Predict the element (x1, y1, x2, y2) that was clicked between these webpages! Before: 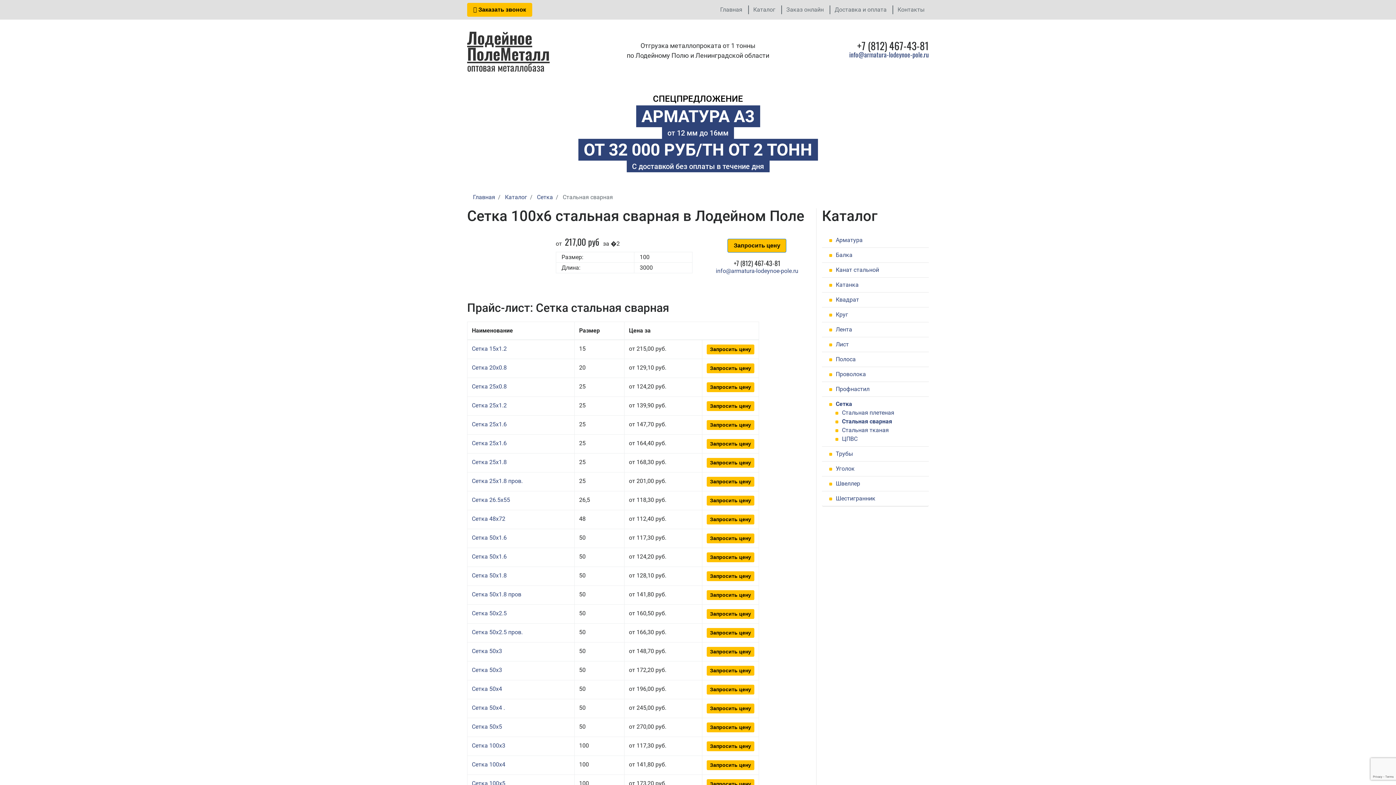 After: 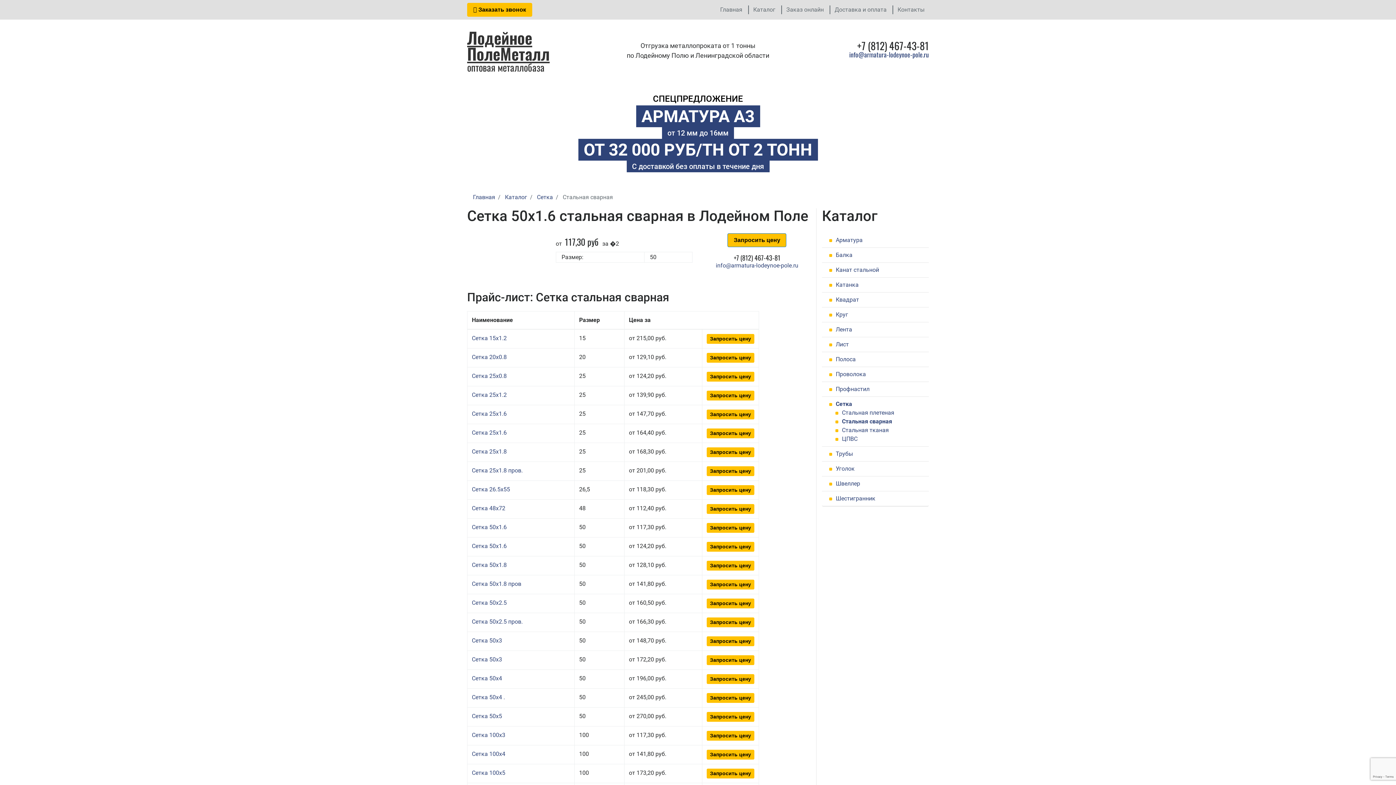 Action: label: Сетка 50x1.6 bbox: (472, 534, 506, 541)